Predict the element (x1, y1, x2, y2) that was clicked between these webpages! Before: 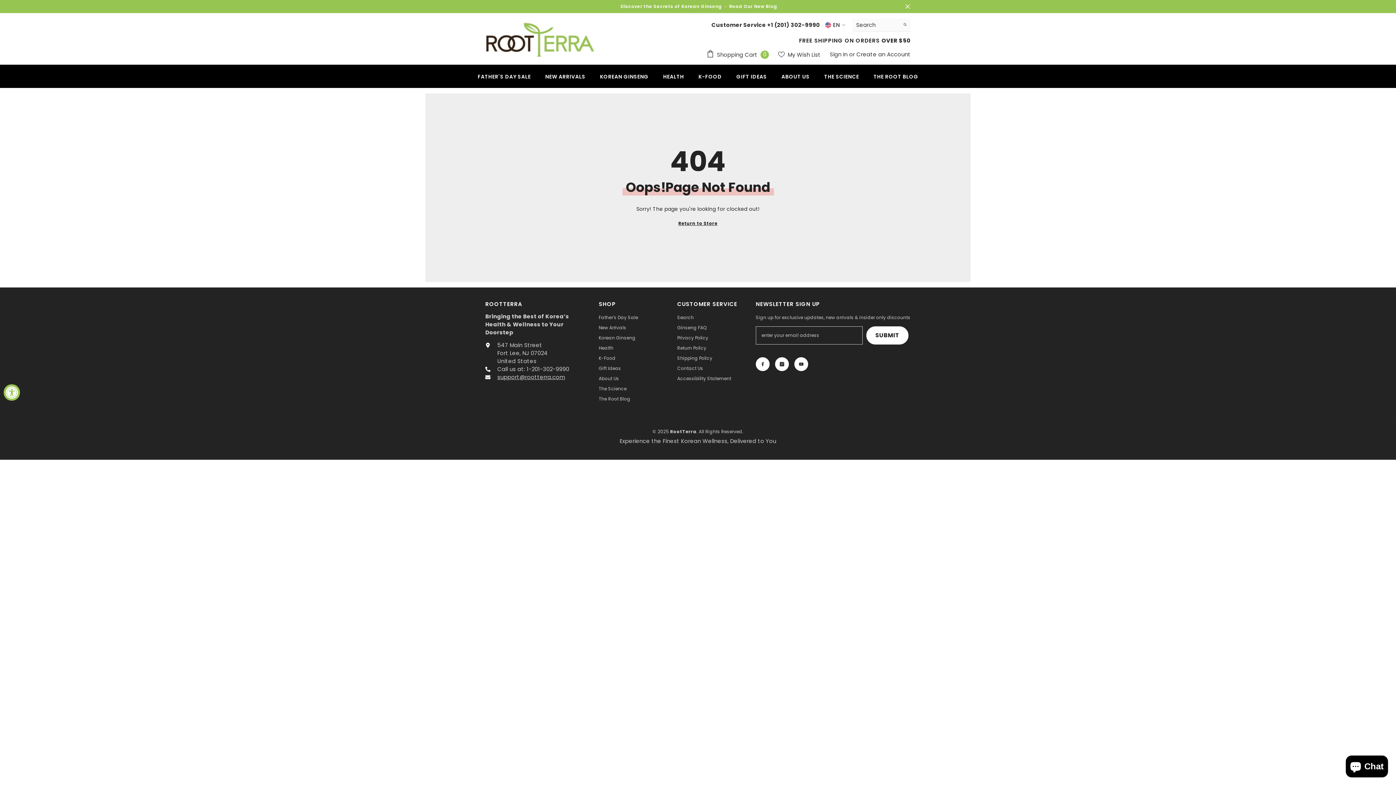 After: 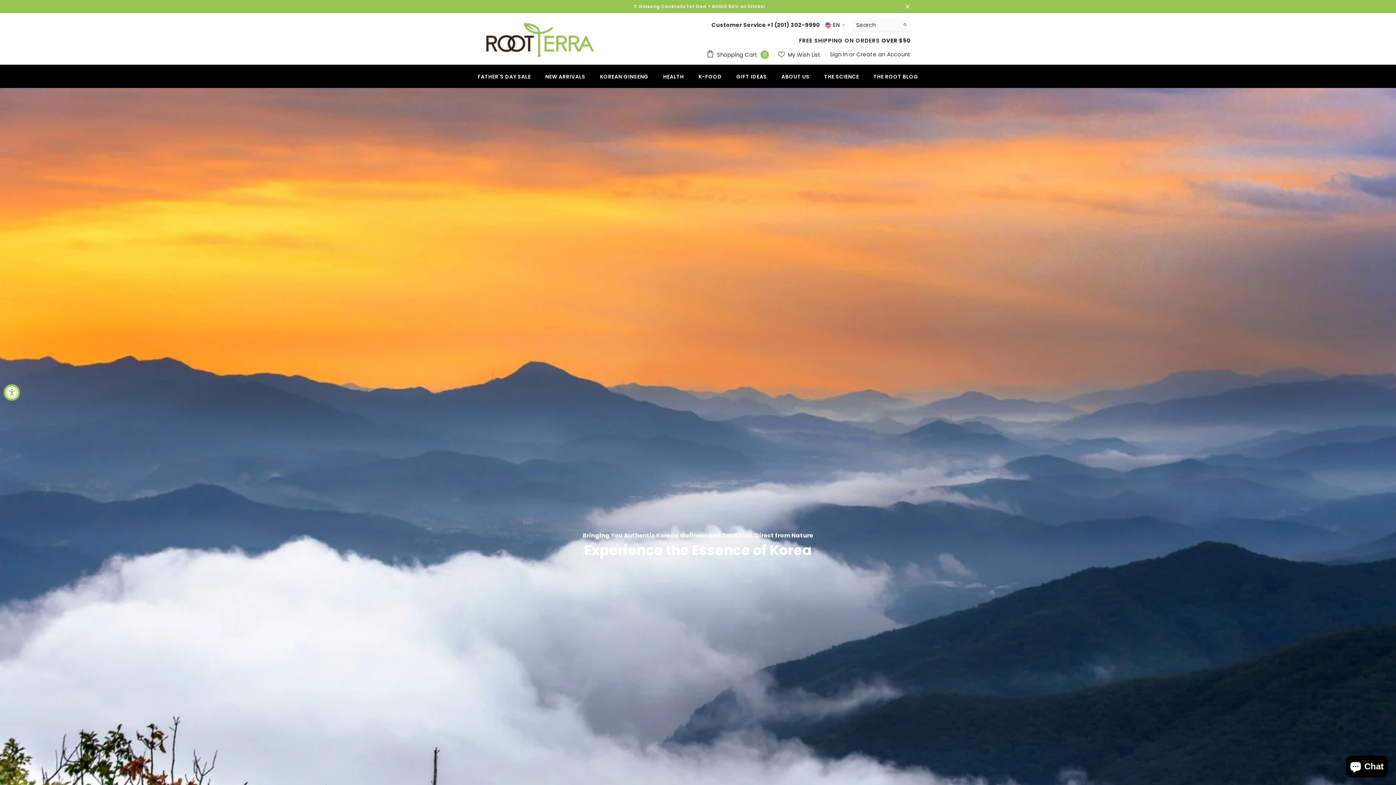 Action: bbox: (598, 373, 619, 383) label: About Us